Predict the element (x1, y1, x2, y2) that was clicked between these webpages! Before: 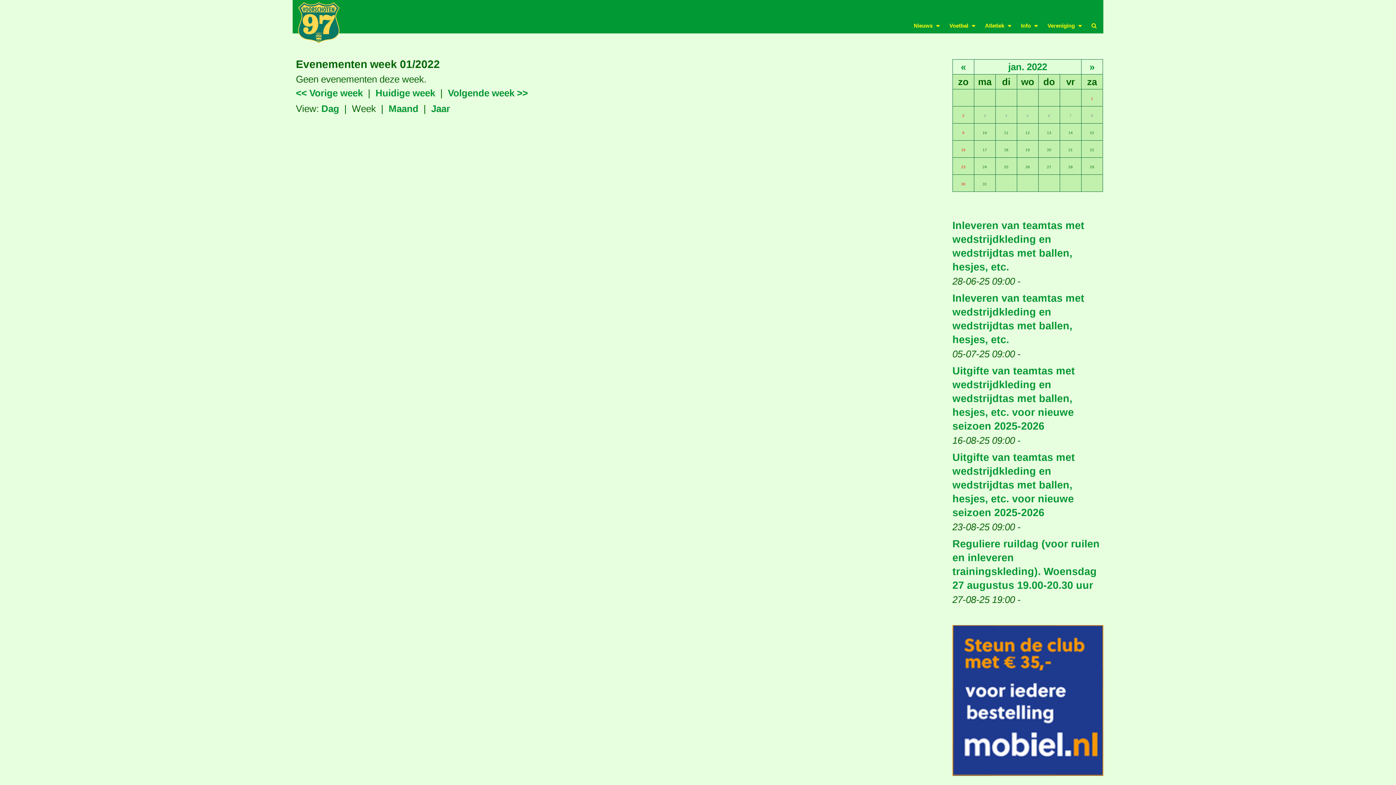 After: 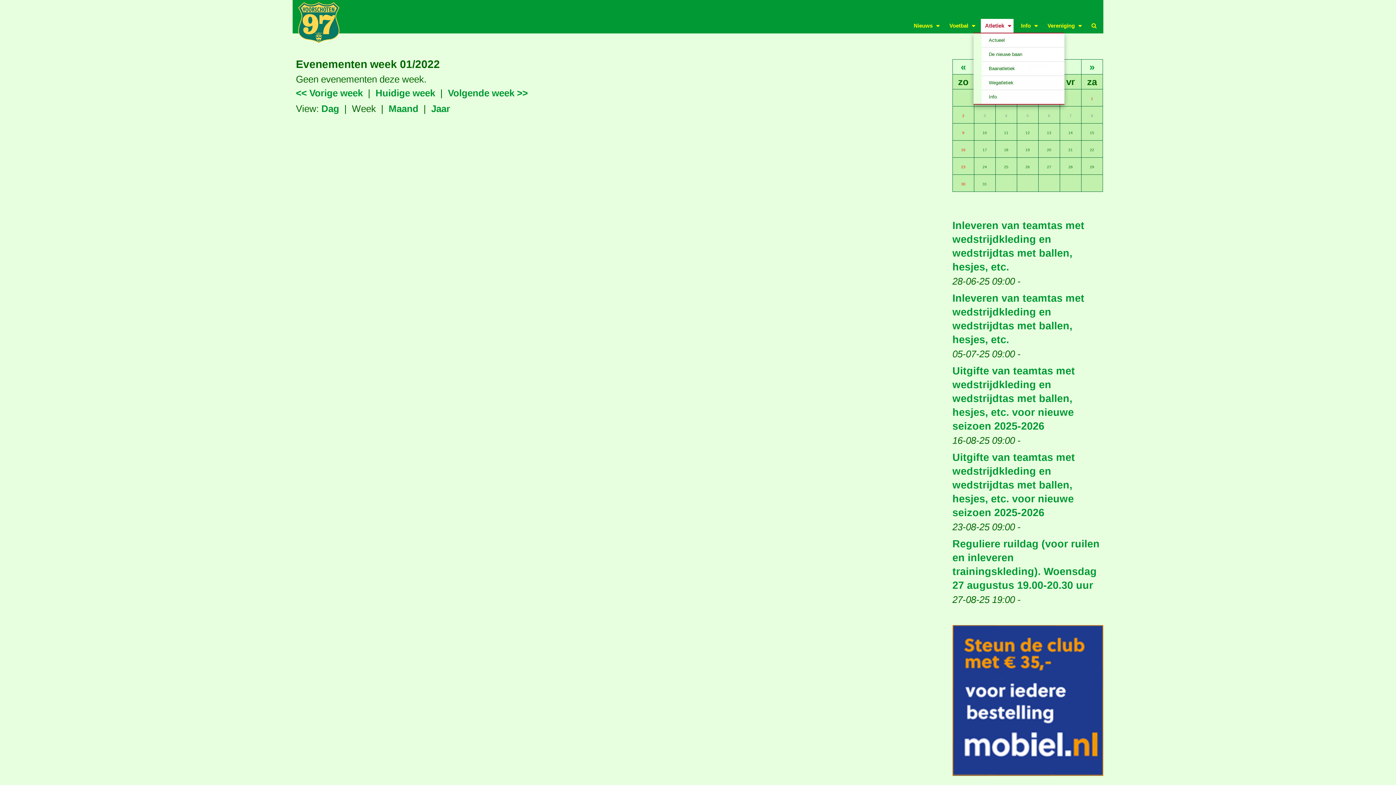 Action: bbox: (980, 18, 1013, 32) label: Atletiek